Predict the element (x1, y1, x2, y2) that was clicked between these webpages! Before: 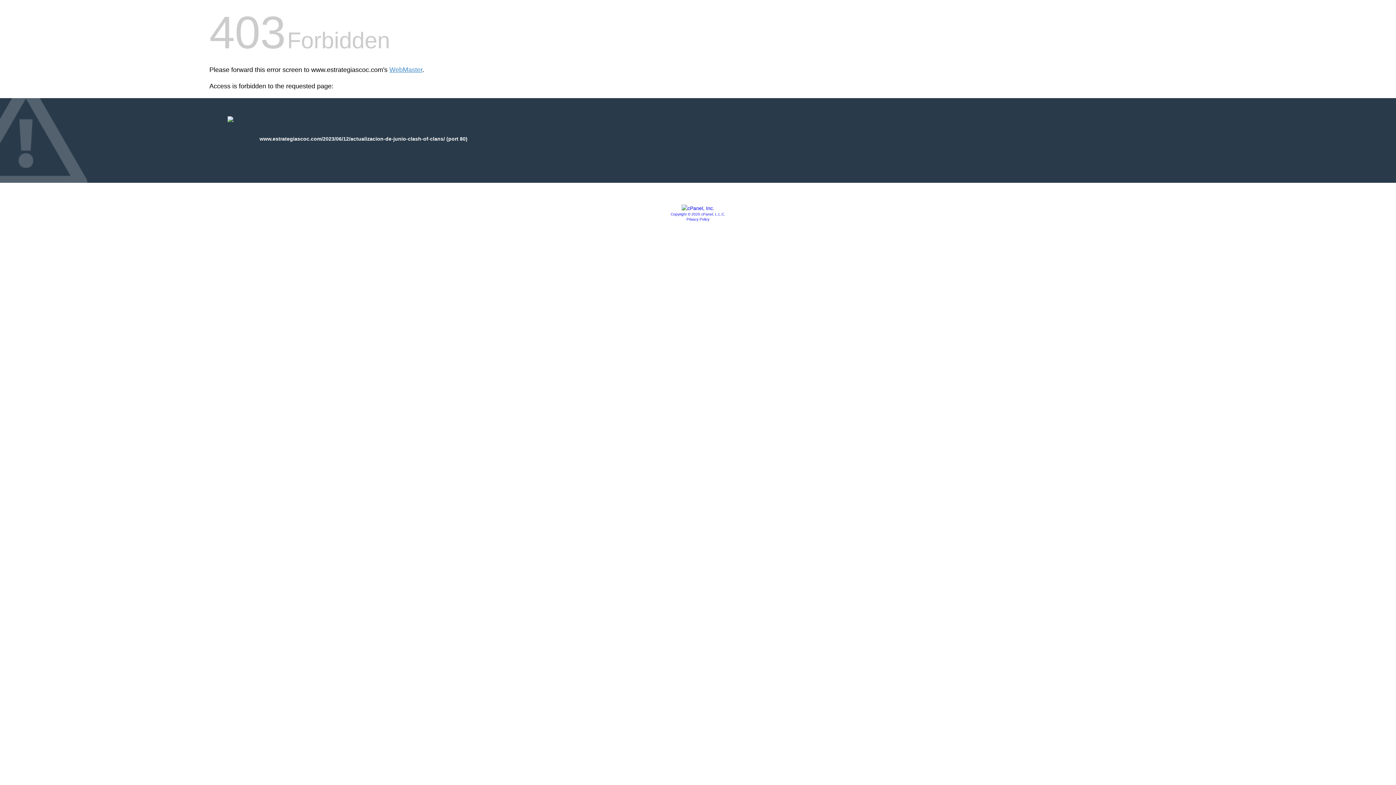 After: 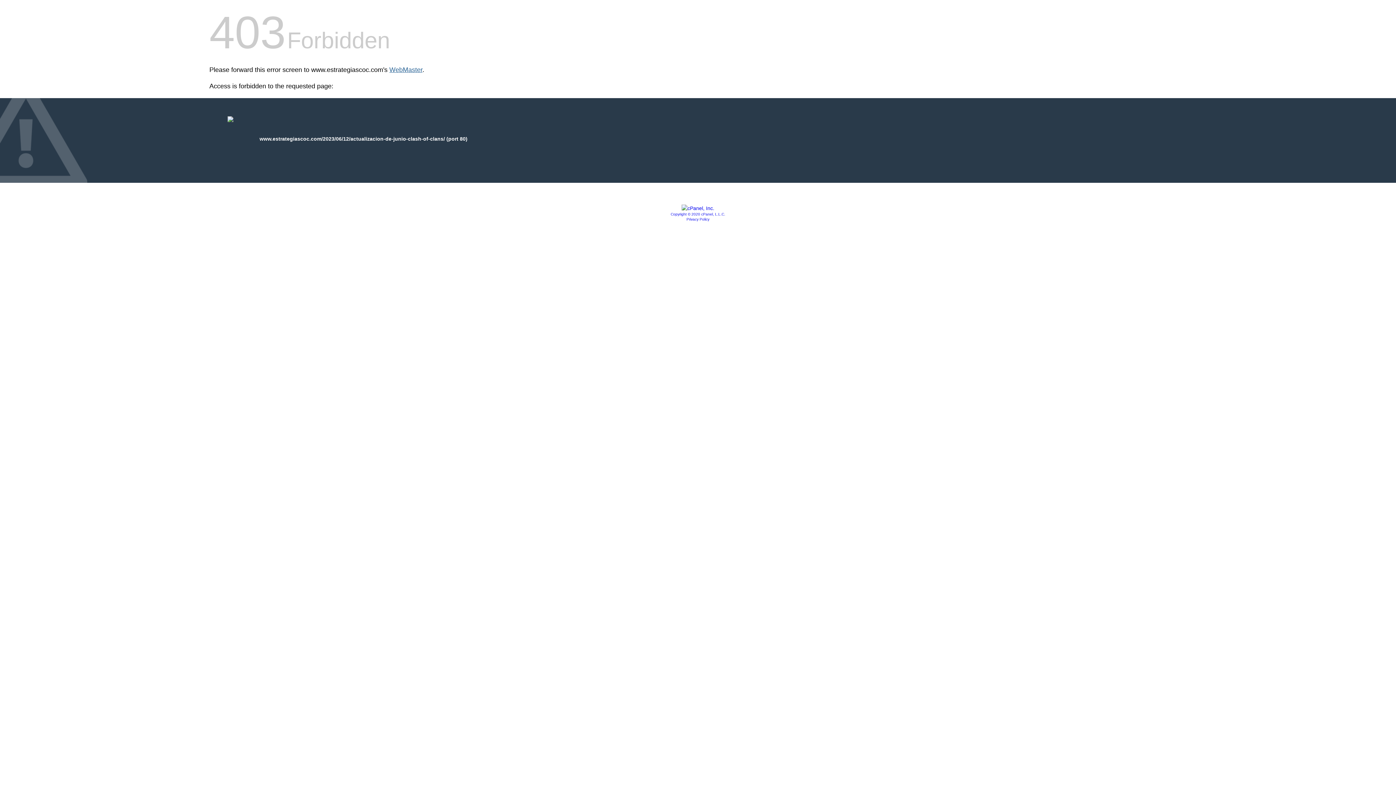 Action: bbox: (389, 66, 422, 73) label: WebMaster